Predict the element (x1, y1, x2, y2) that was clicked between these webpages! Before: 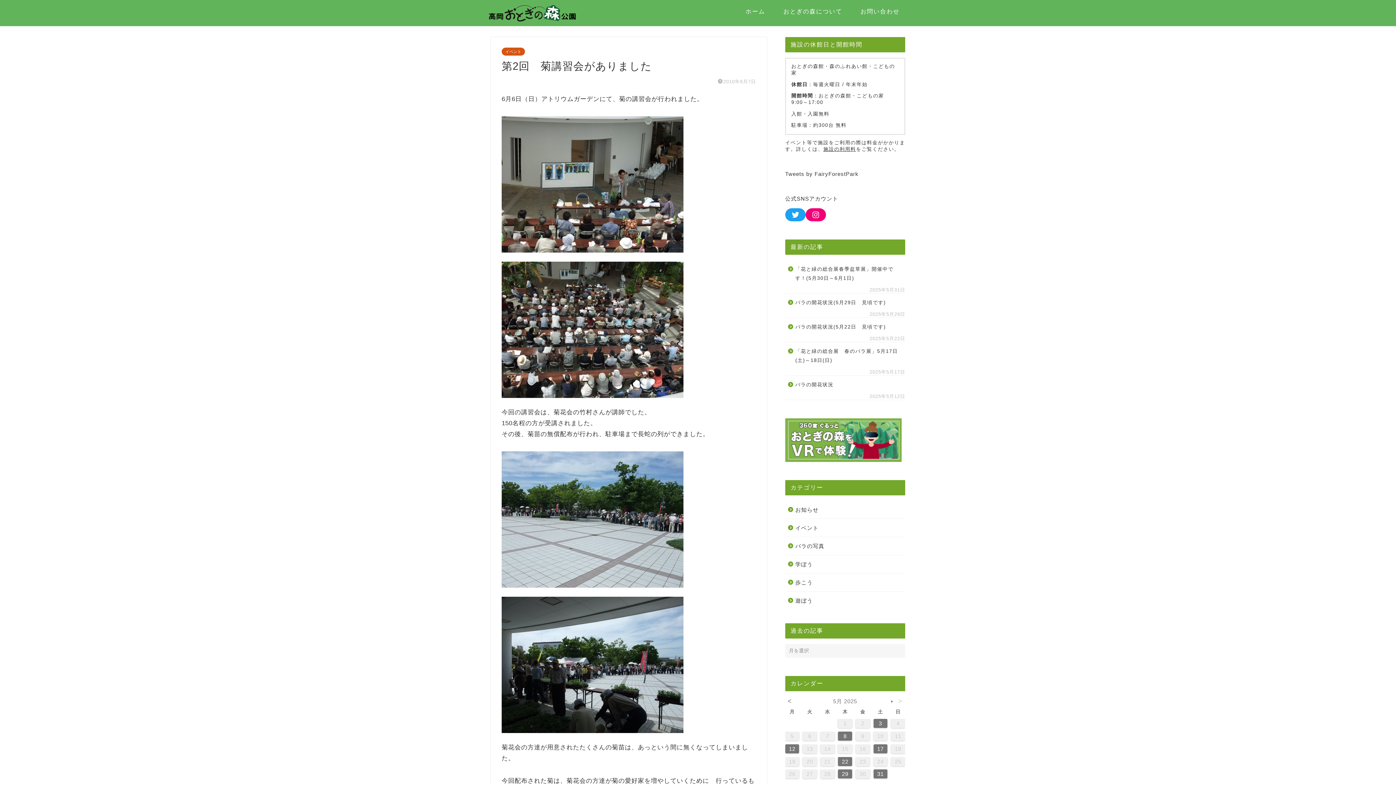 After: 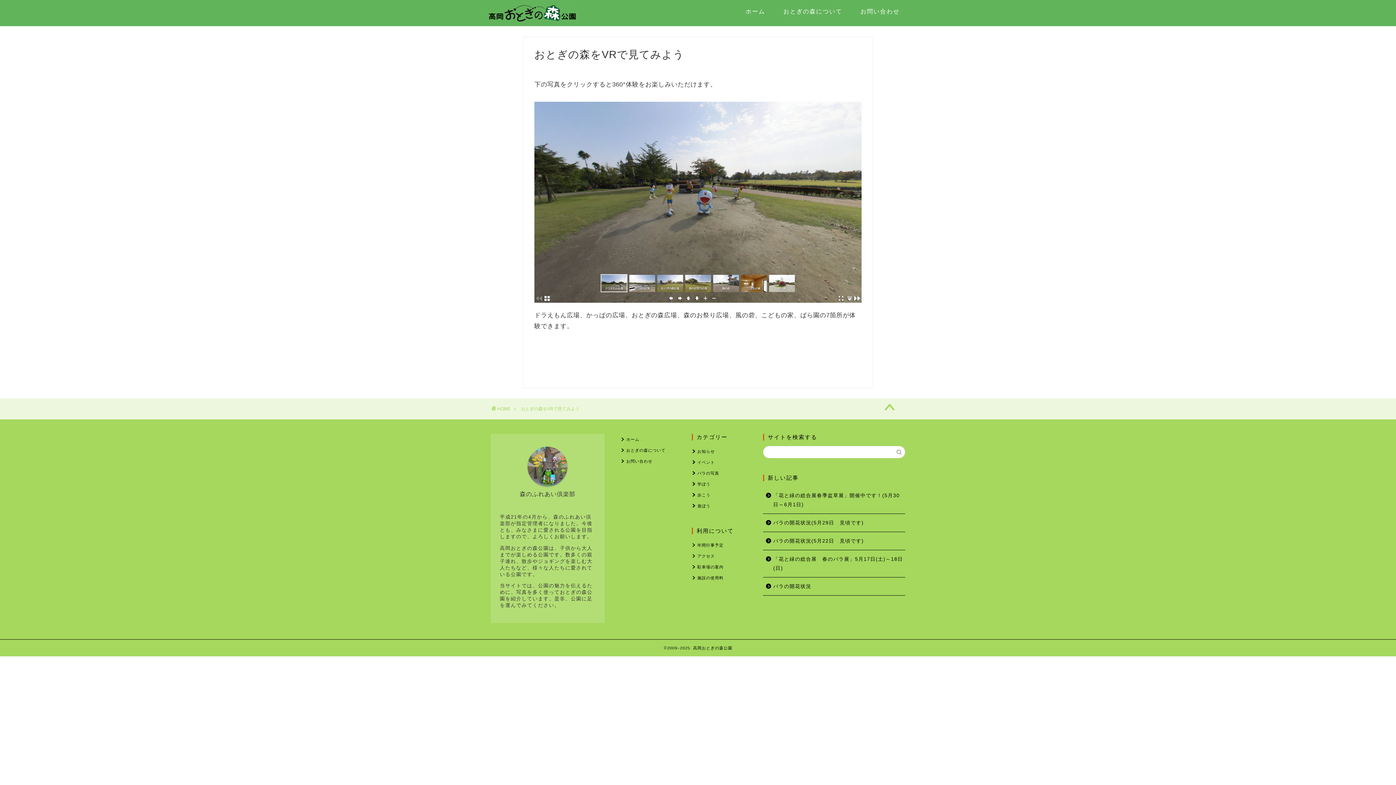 Action: bbox: (785, 418, 905, 462)